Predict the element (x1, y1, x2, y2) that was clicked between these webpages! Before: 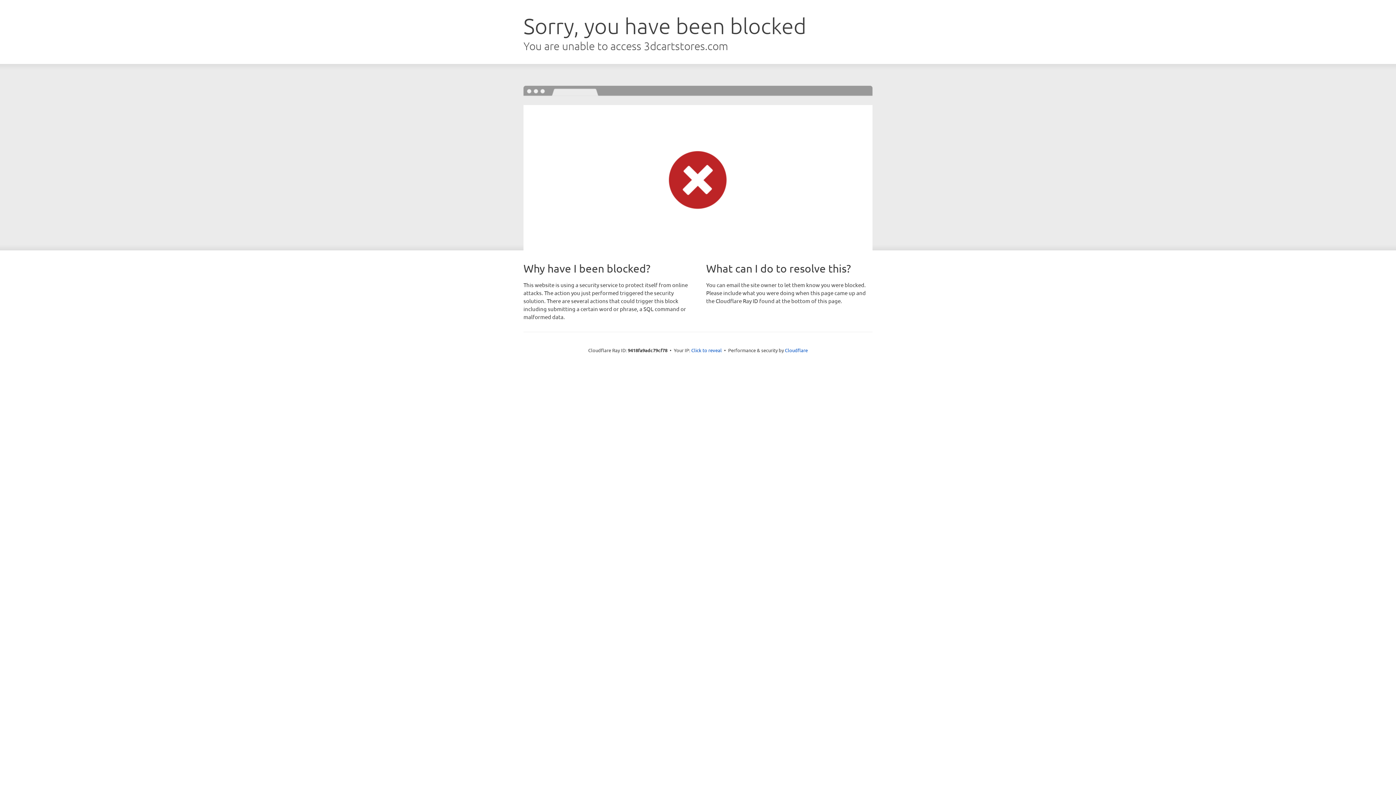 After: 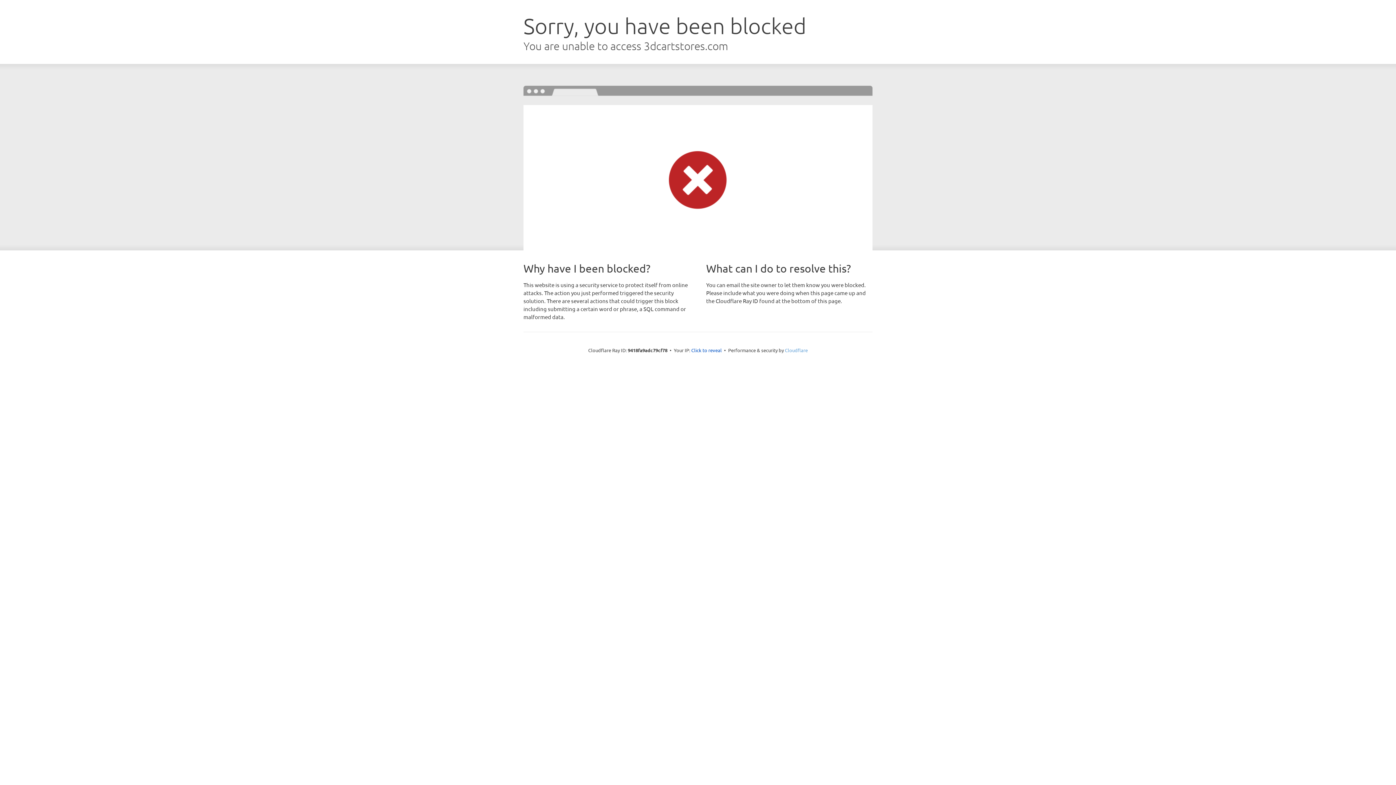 Action: bbox: (785, 347, 808, 353) label: Cloudflare